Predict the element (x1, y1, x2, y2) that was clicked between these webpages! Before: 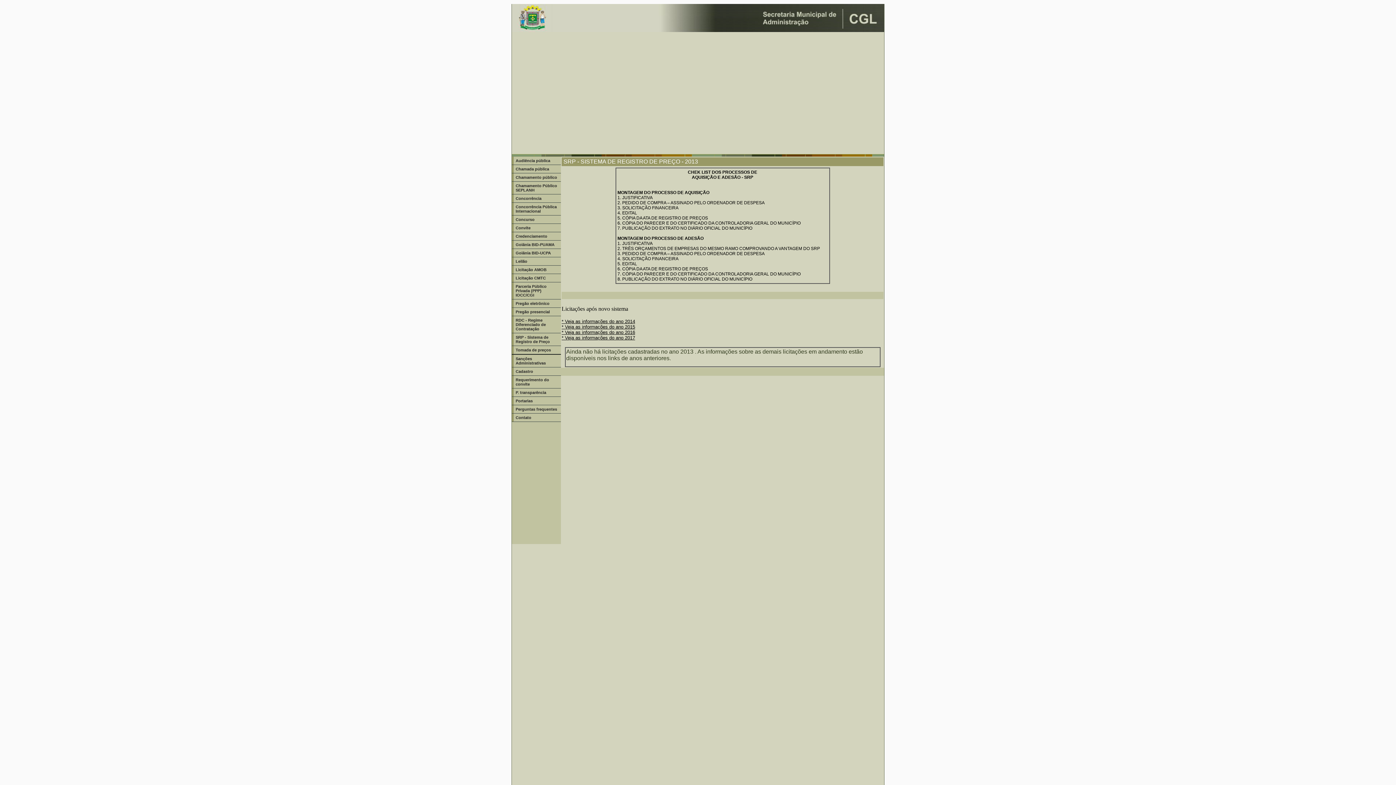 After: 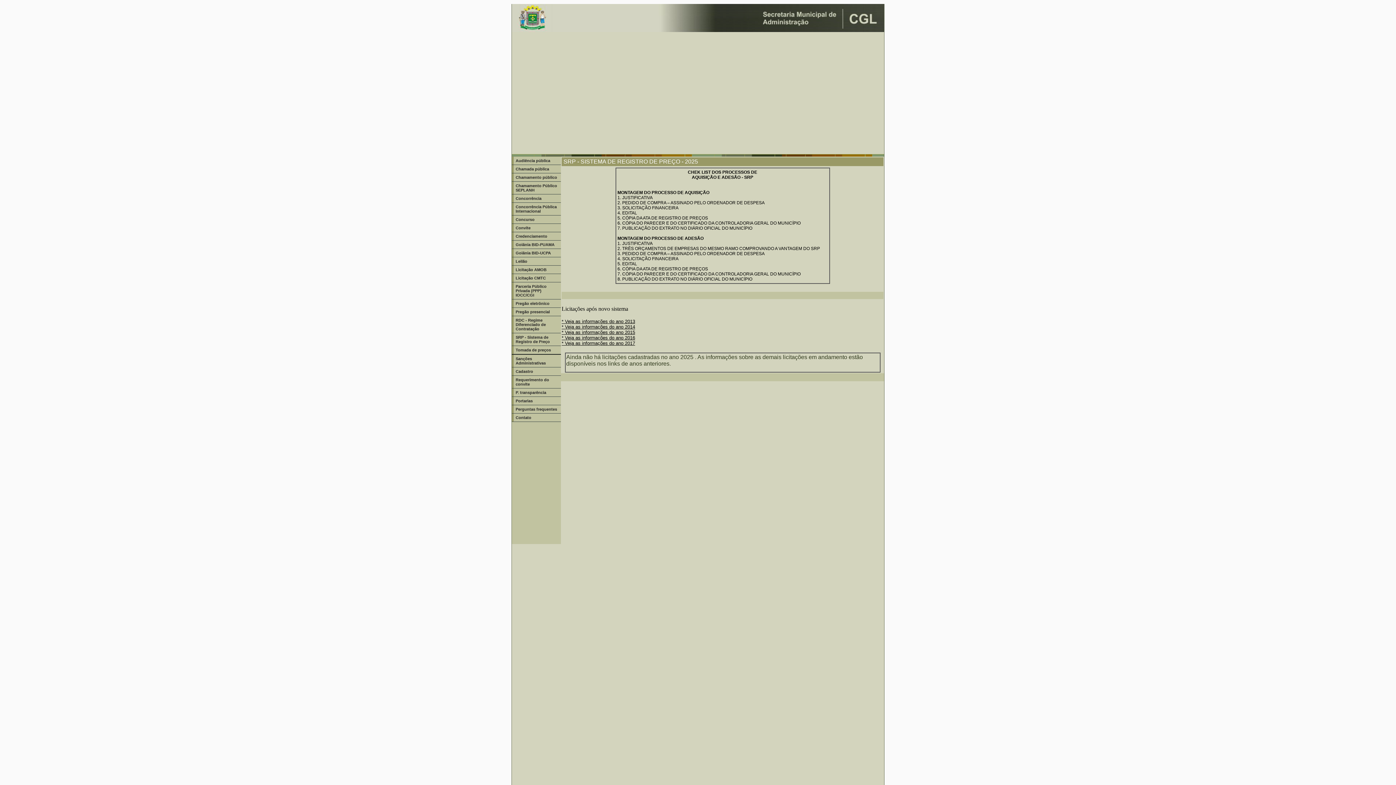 Action: bbox: (512, 333, 561, 345) label: SRP - Sistema de Registro de Preço